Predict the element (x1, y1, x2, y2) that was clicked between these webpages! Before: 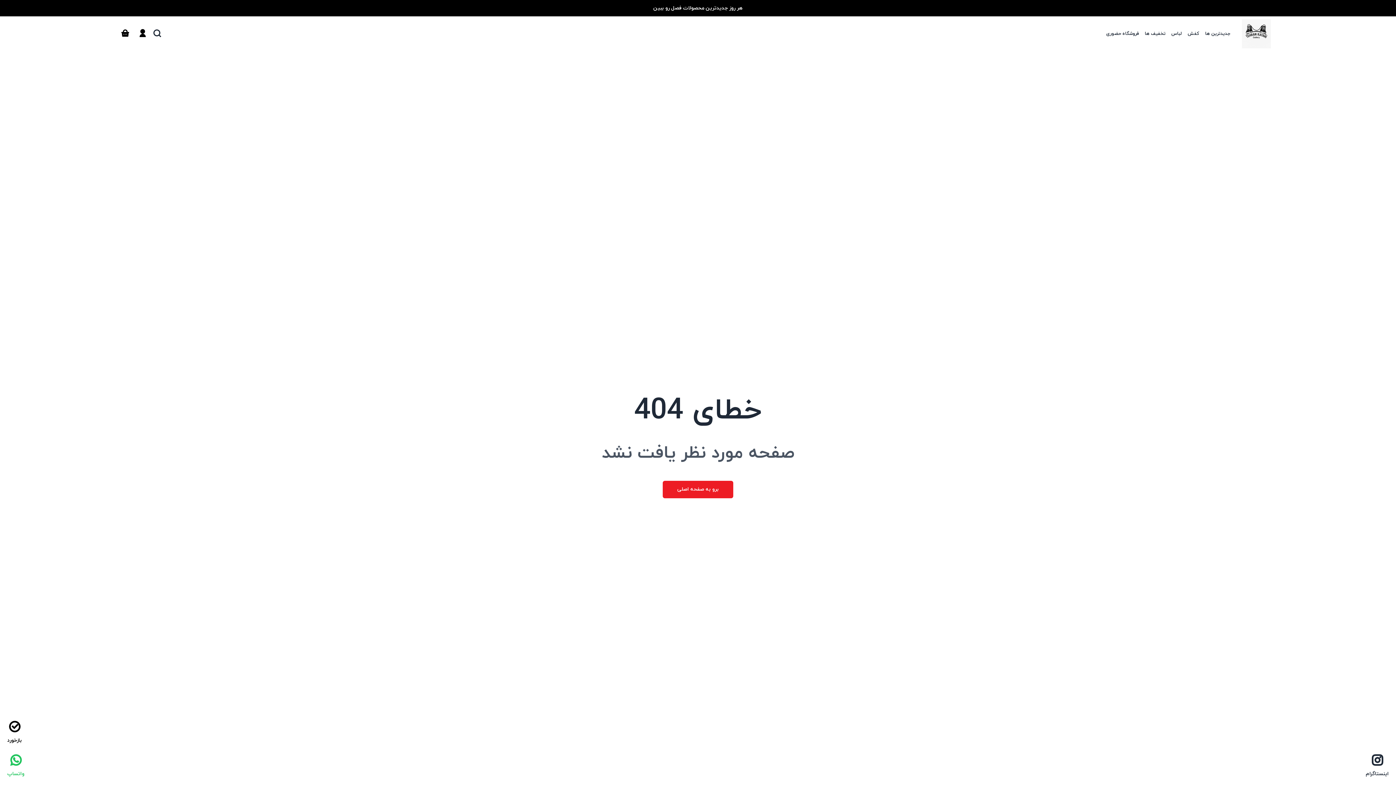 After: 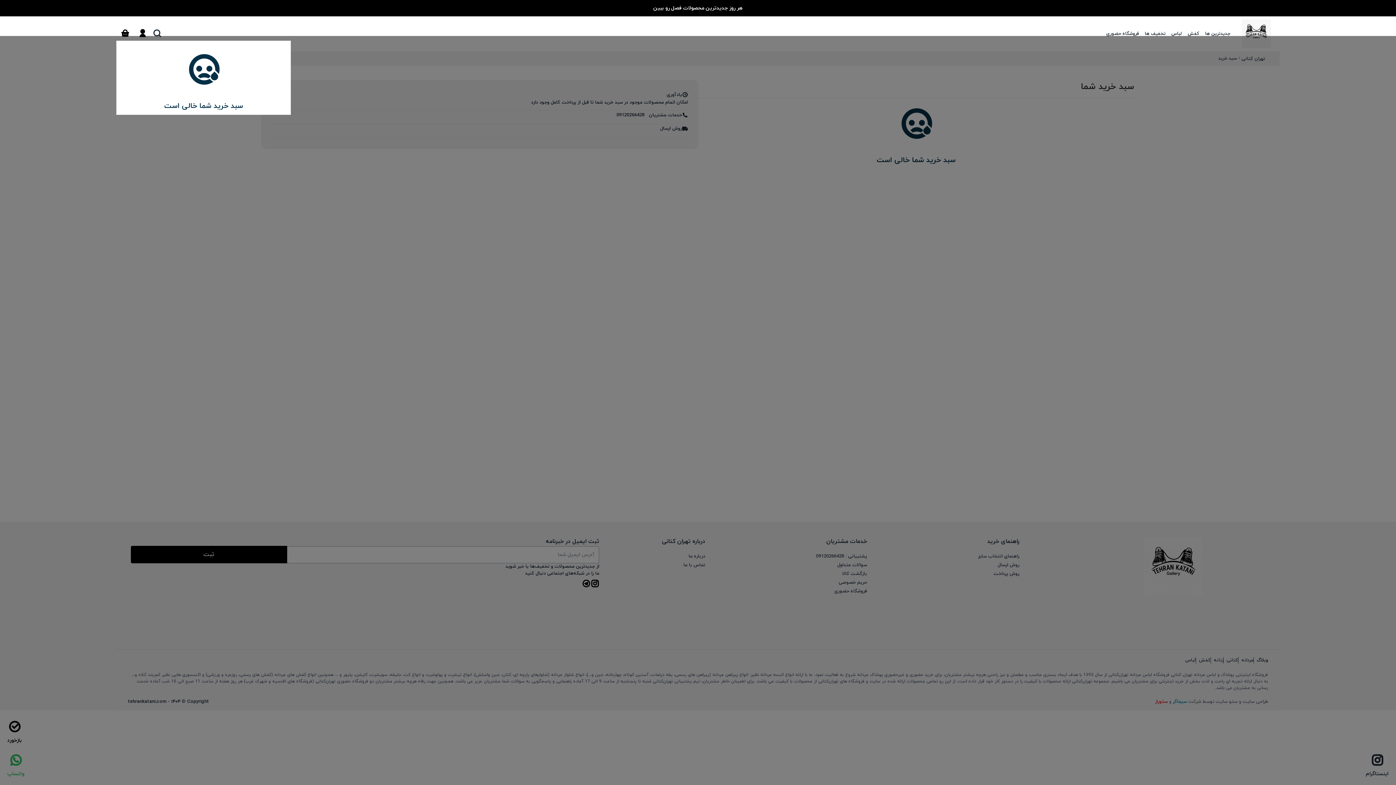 Action: bbox: (120, 32, 129, 40)